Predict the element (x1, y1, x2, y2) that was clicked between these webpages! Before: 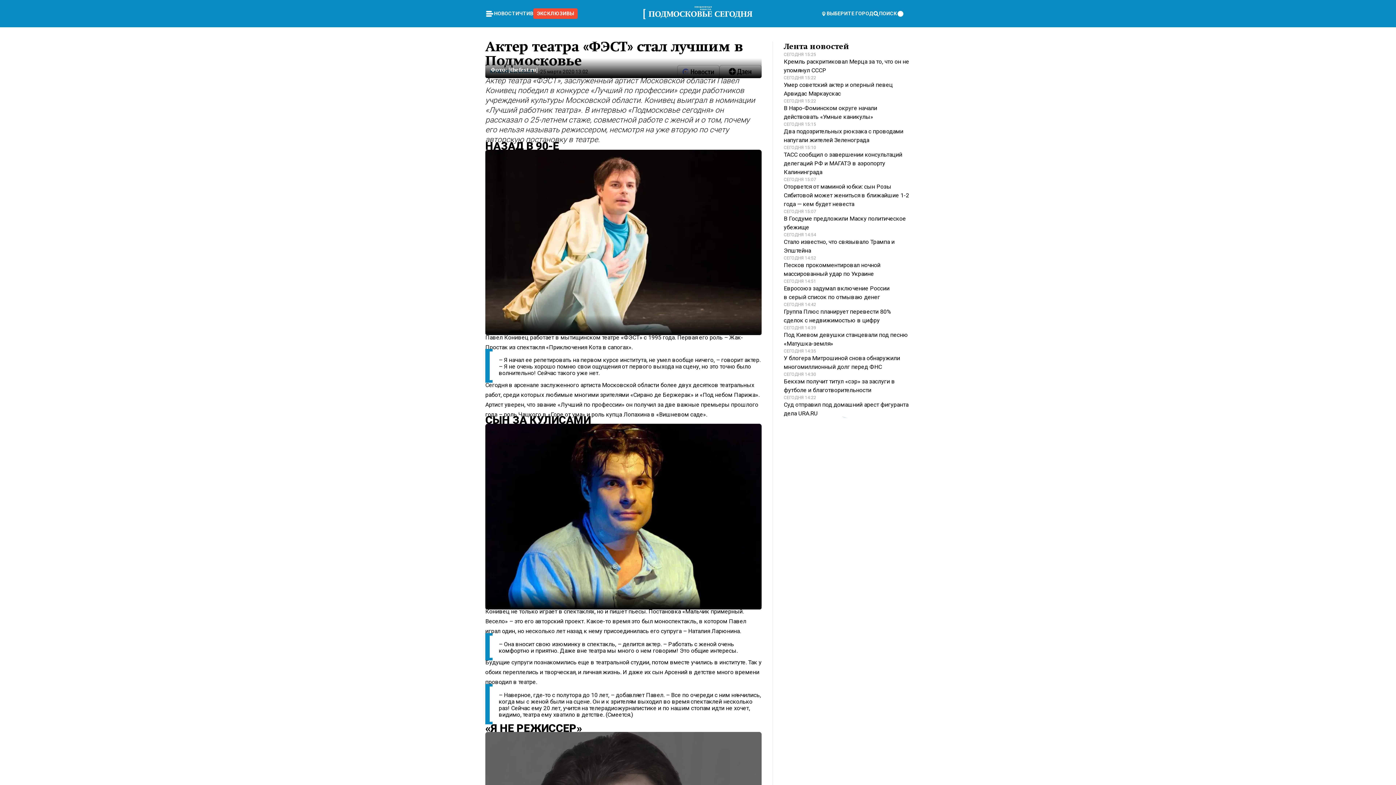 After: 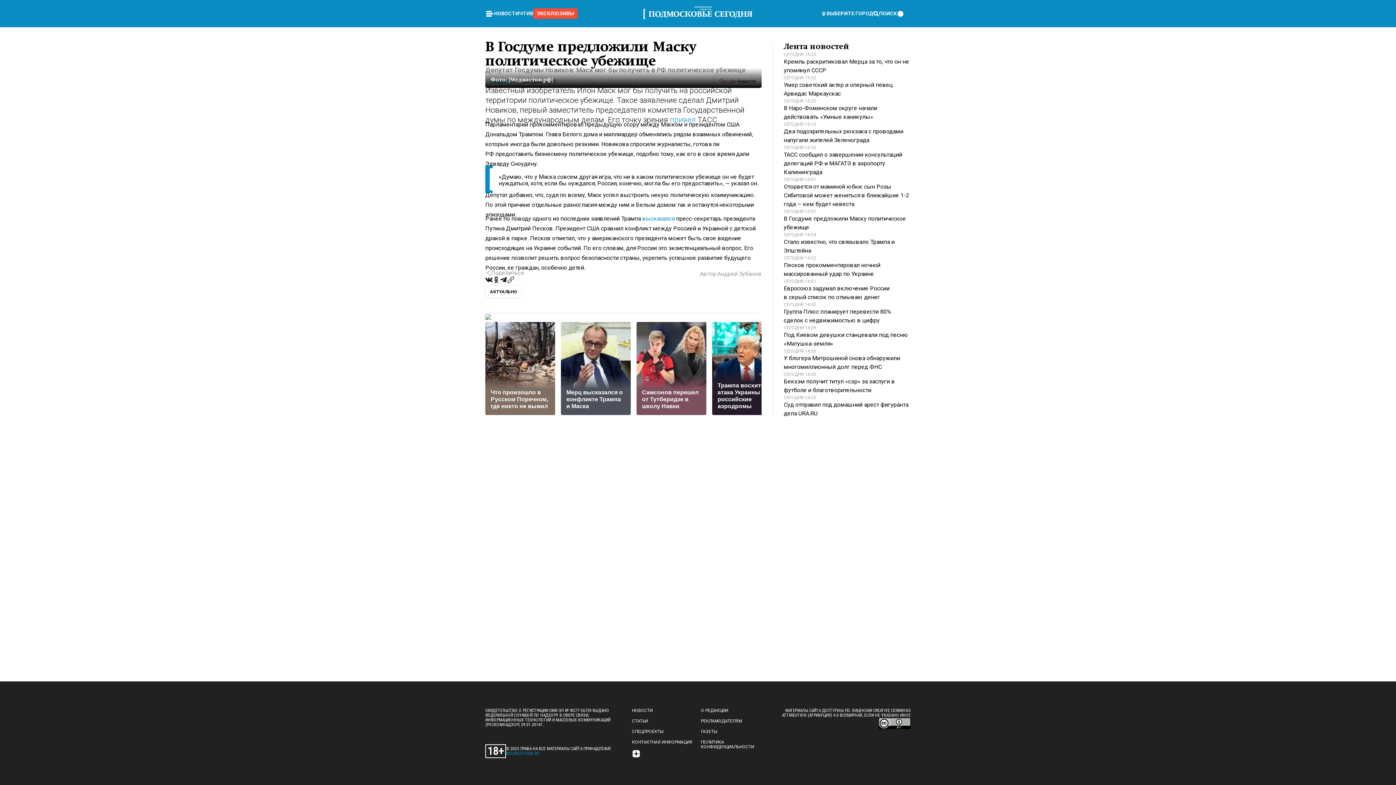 Action: bbox: (784, 208, 910, 232) label: СЕГОДНЯ 15:07

В Госдуме предложили Маску политическое убежище